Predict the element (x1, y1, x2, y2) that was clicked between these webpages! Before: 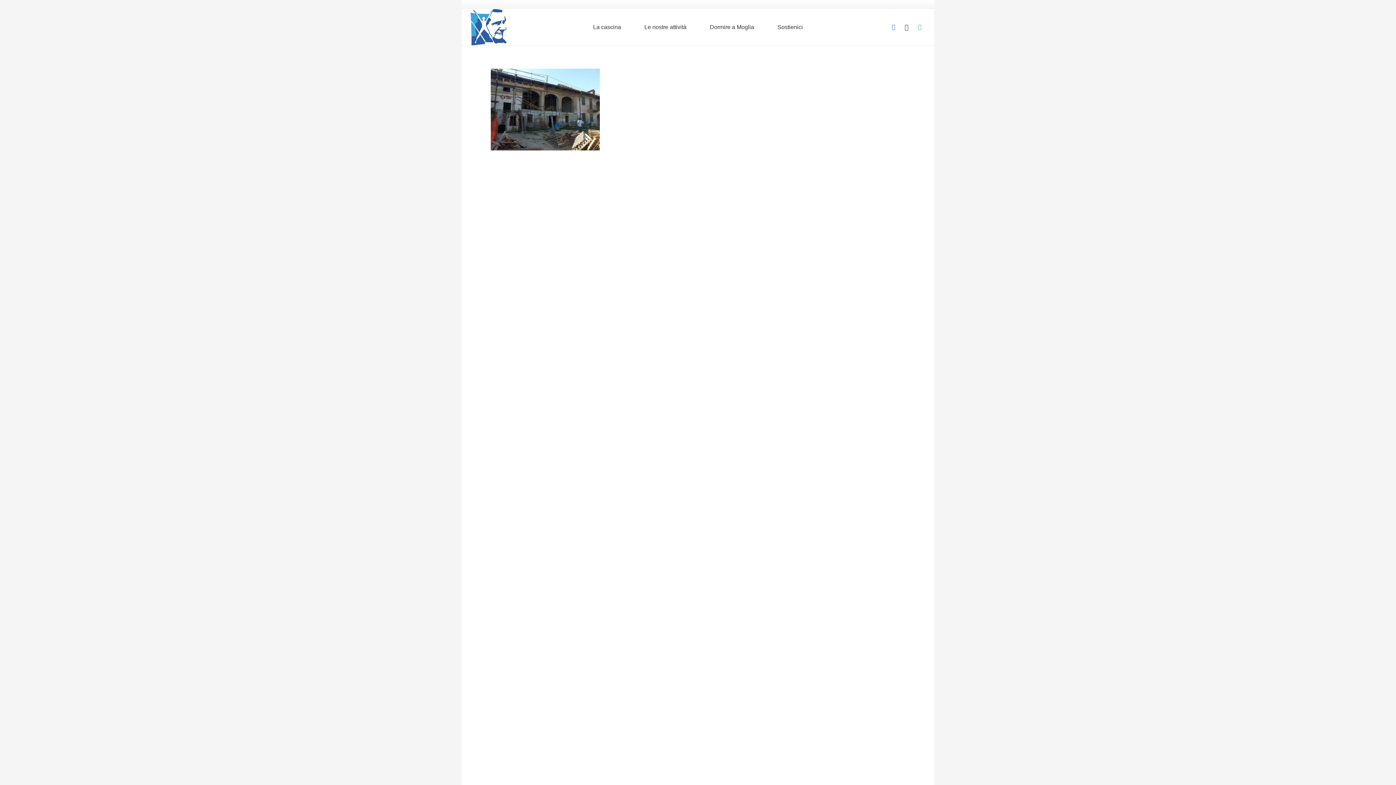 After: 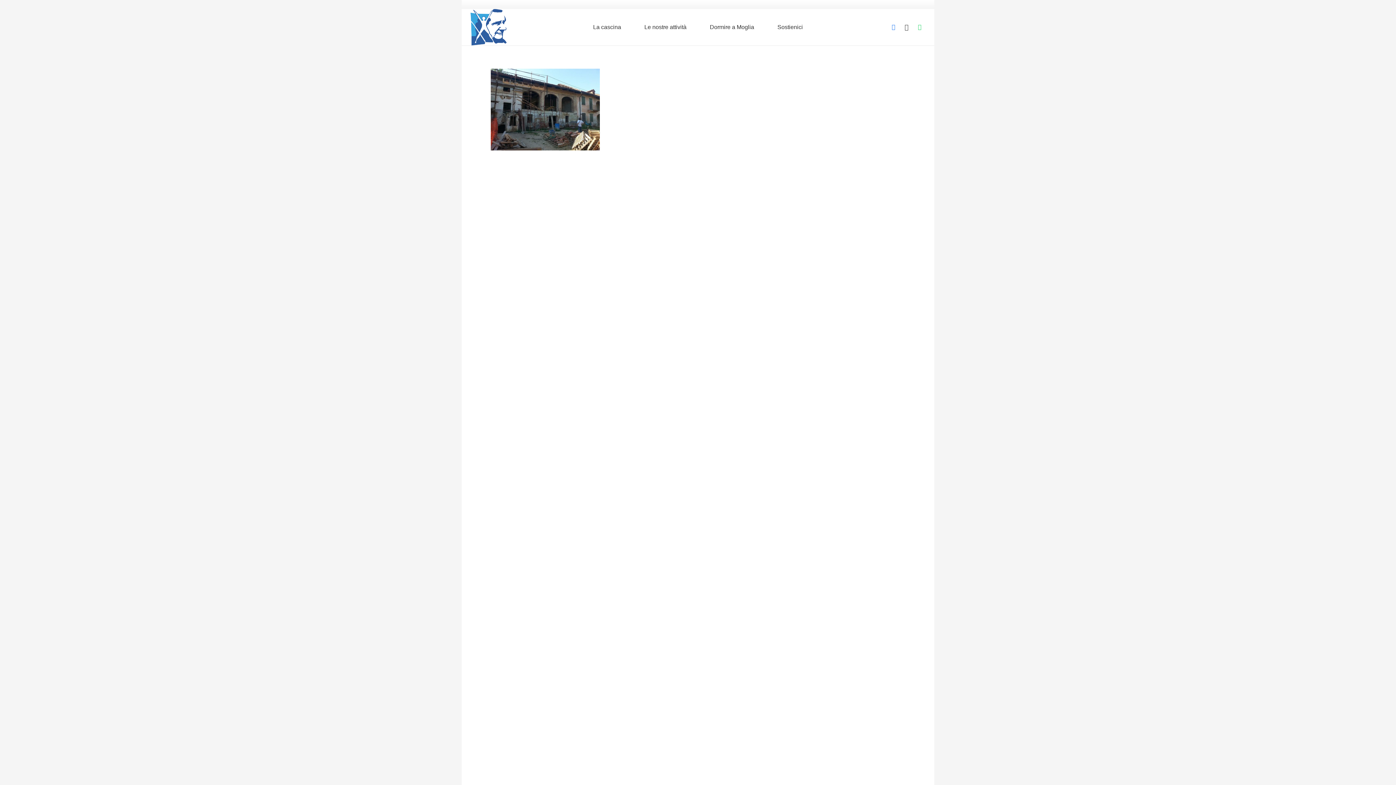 Action: label: Facebook bbox: (888, 21, 899, 33)